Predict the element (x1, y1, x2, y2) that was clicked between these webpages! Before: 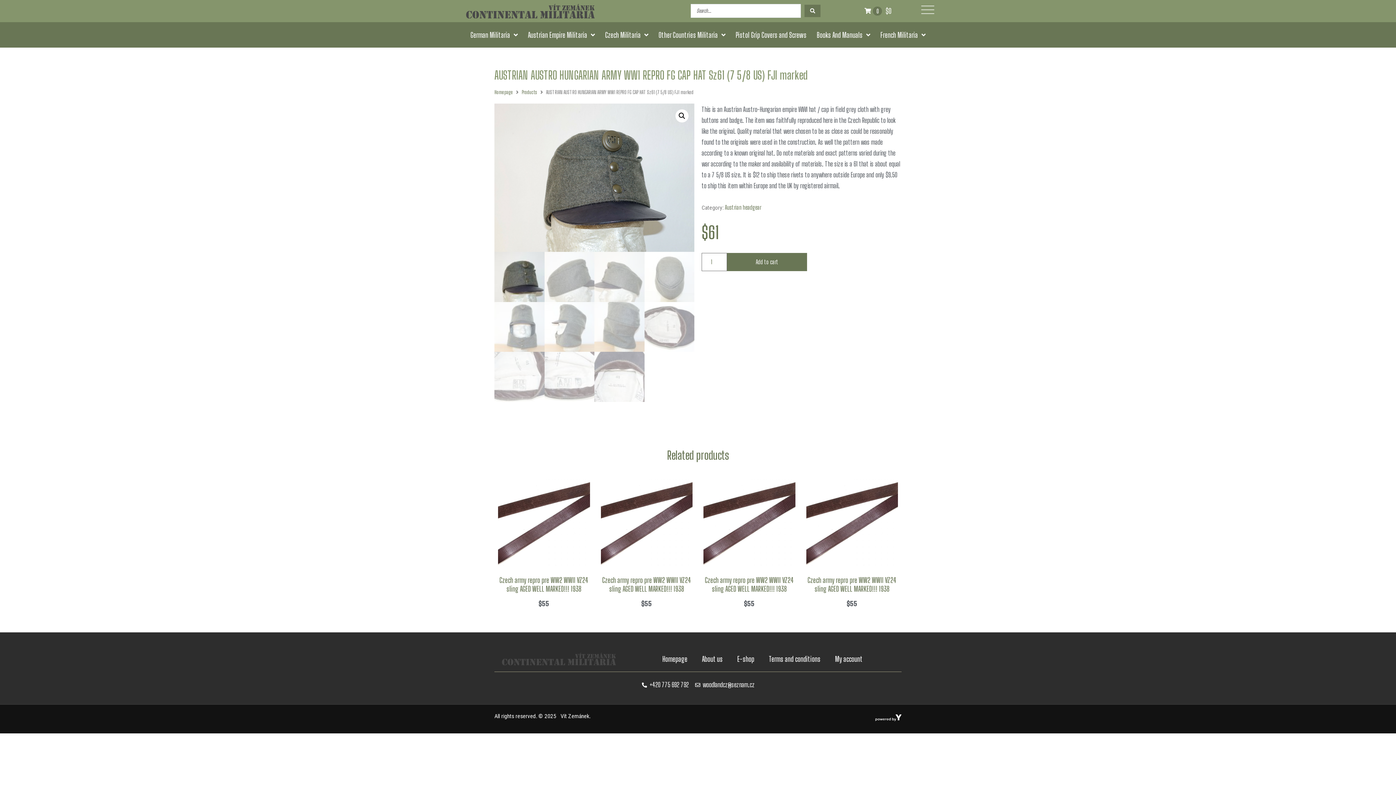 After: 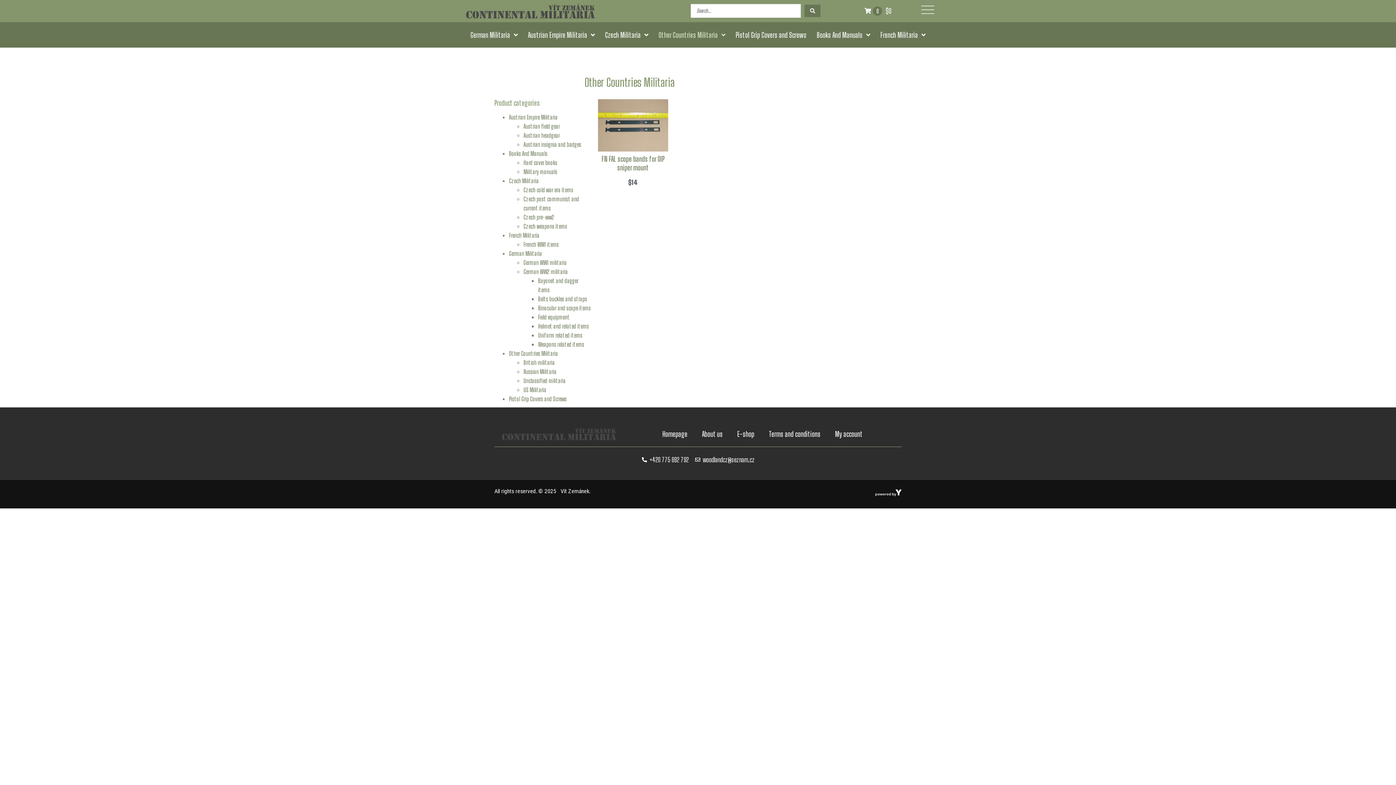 Action: label: Other Countries Militaria bbox: (653, 25, 730, 43)